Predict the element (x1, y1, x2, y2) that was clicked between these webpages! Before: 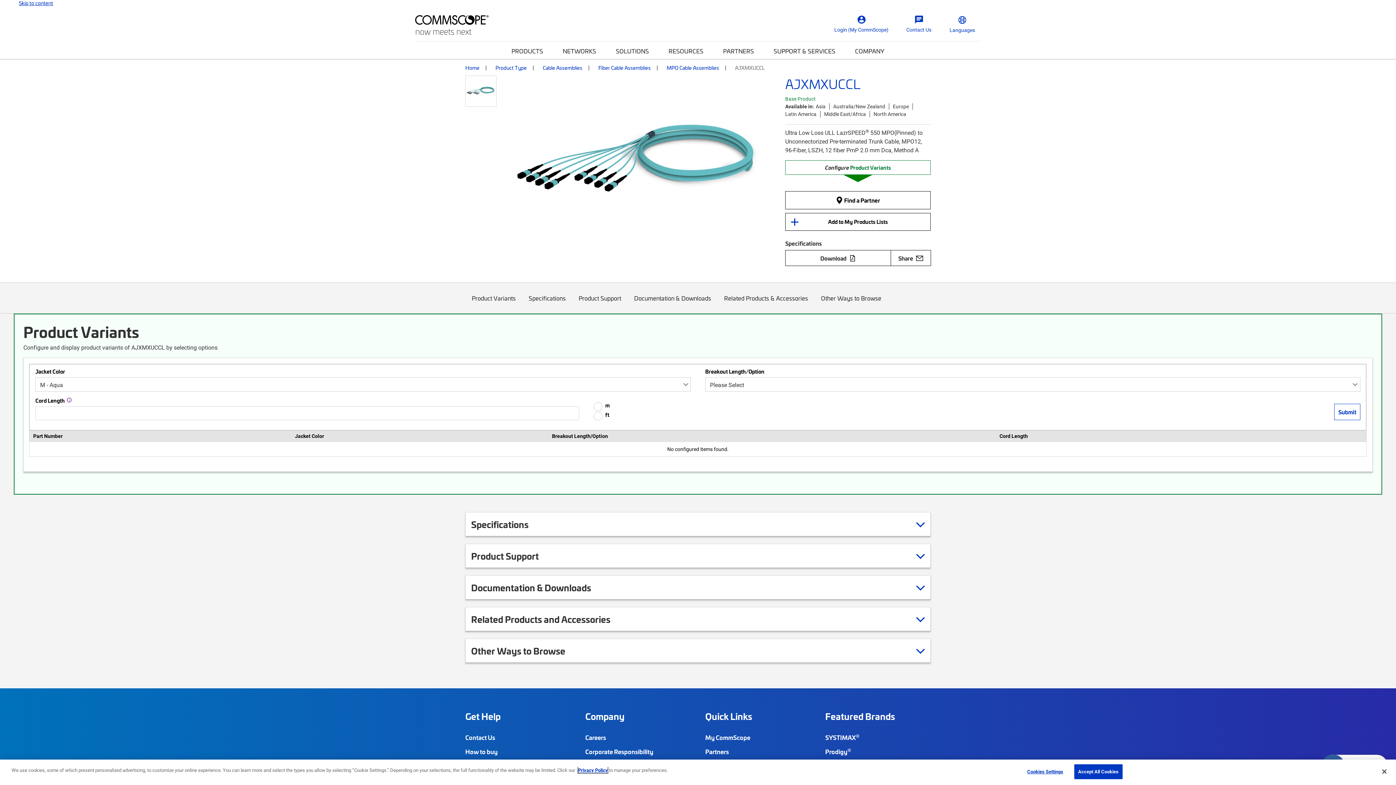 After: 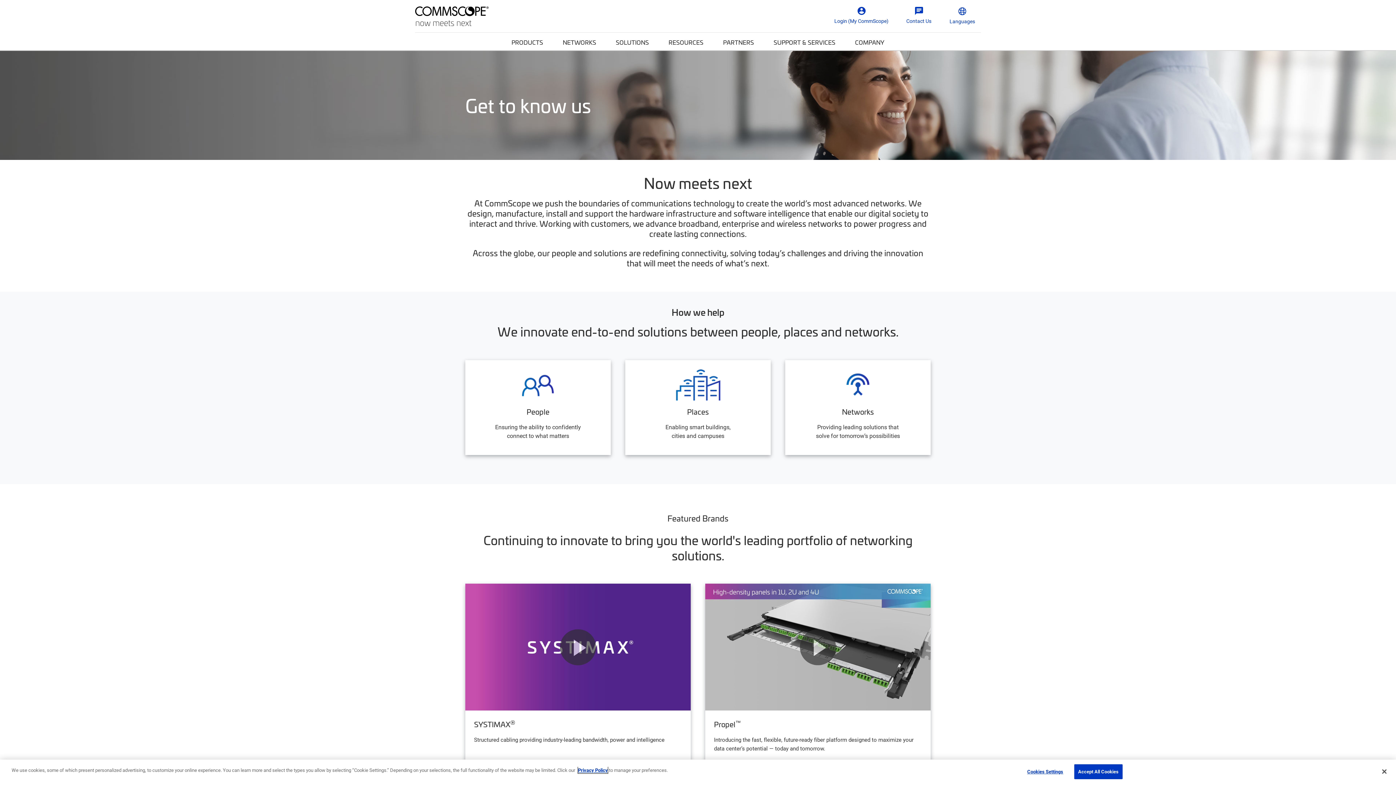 Action: bbox: (585, 712, 624, 721) label: Company